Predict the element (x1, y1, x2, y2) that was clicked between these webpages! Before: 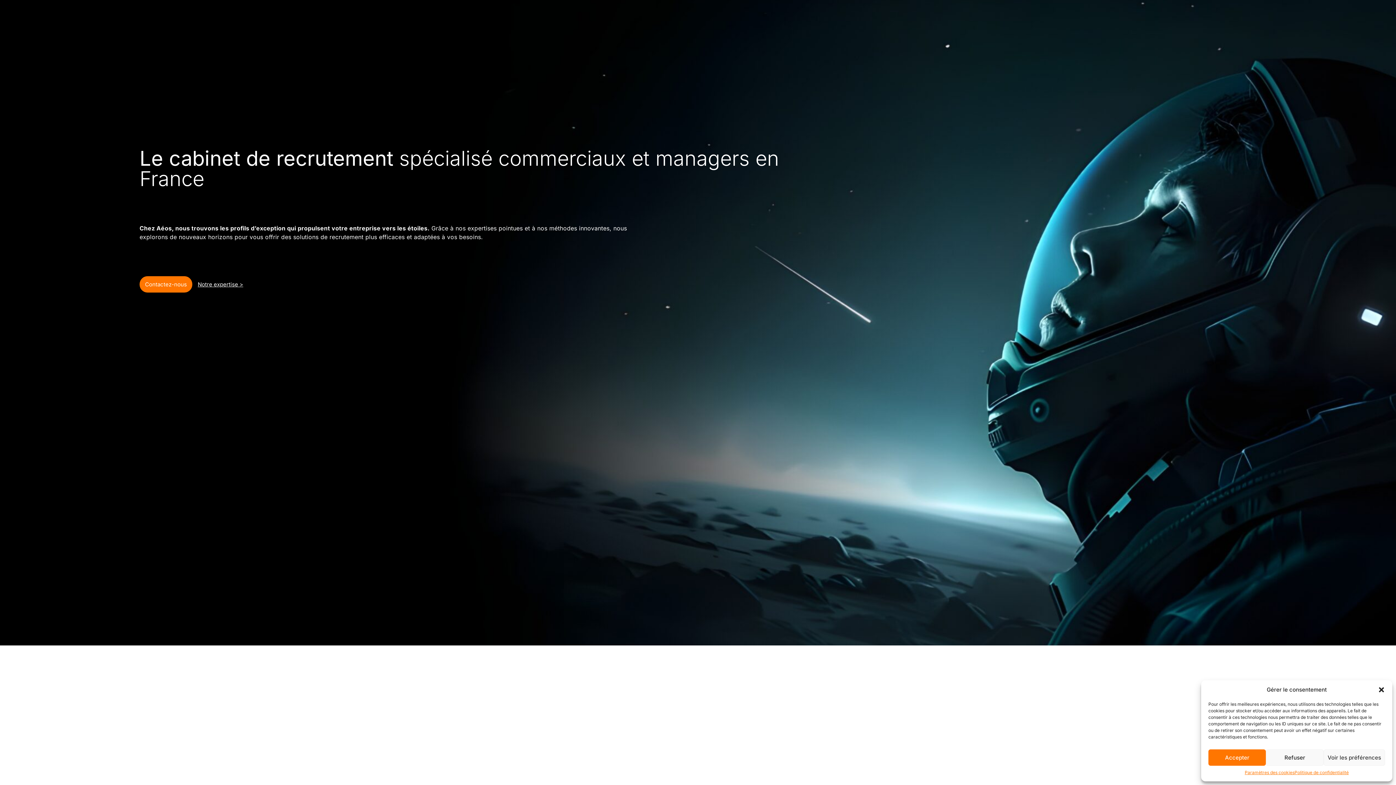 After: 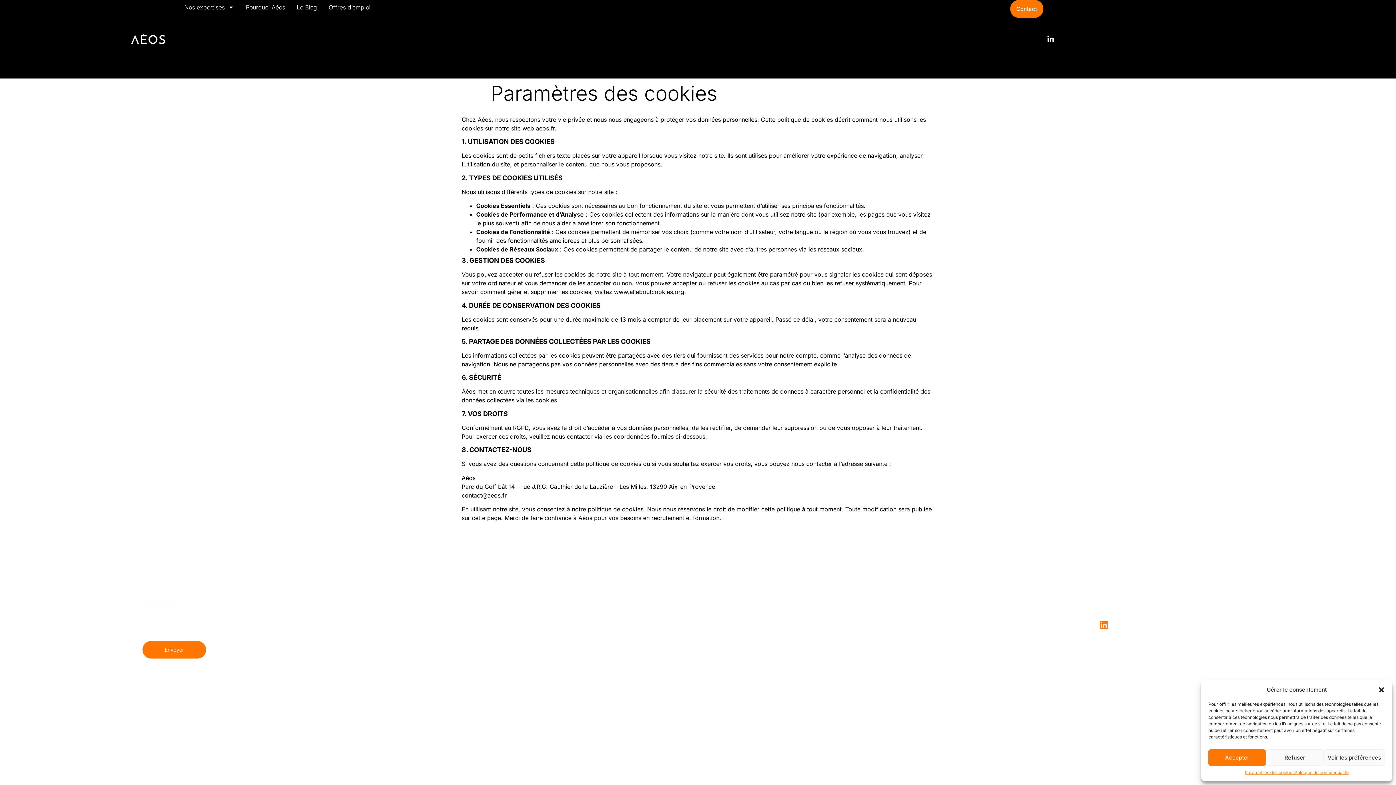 Action: bbox: (1245, 769, 1294, 776) label: Paramètres des cookies